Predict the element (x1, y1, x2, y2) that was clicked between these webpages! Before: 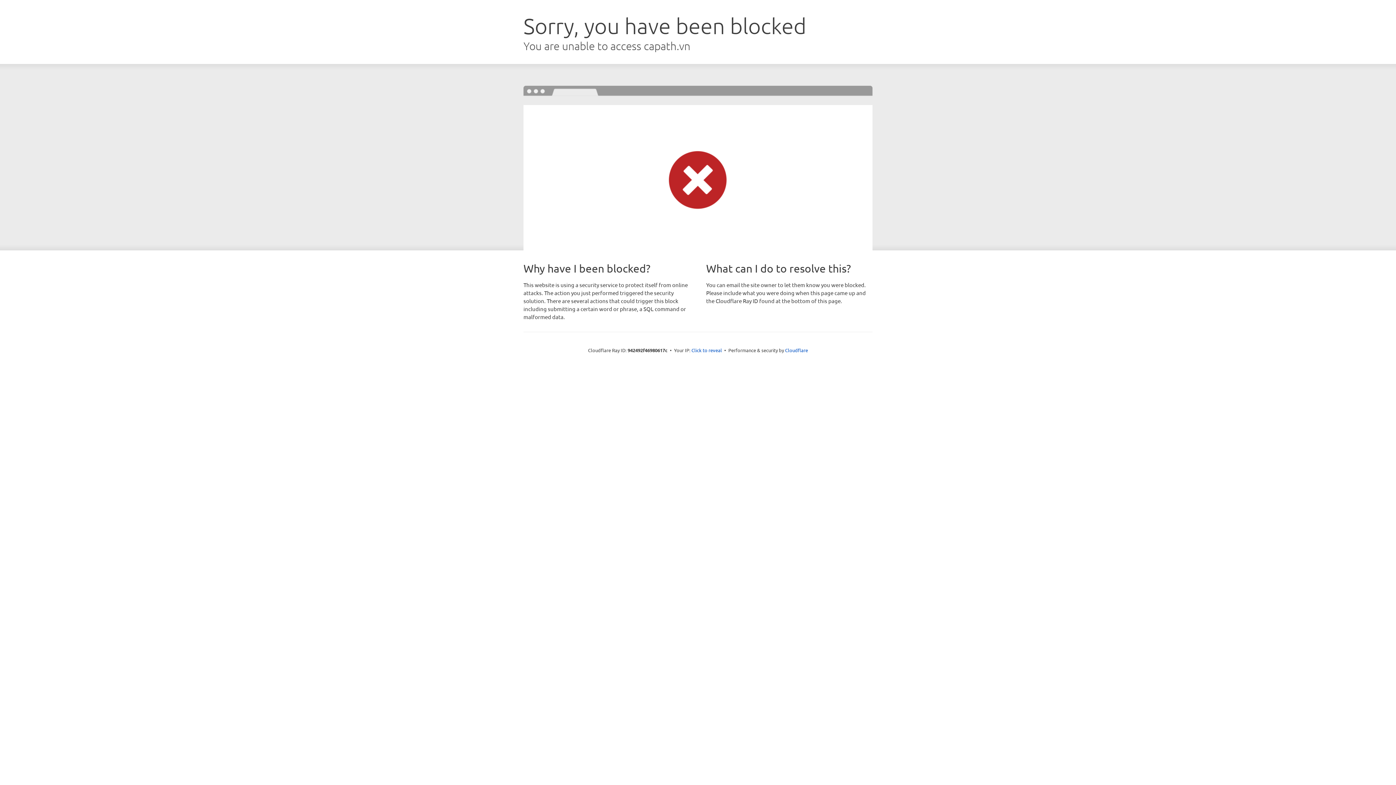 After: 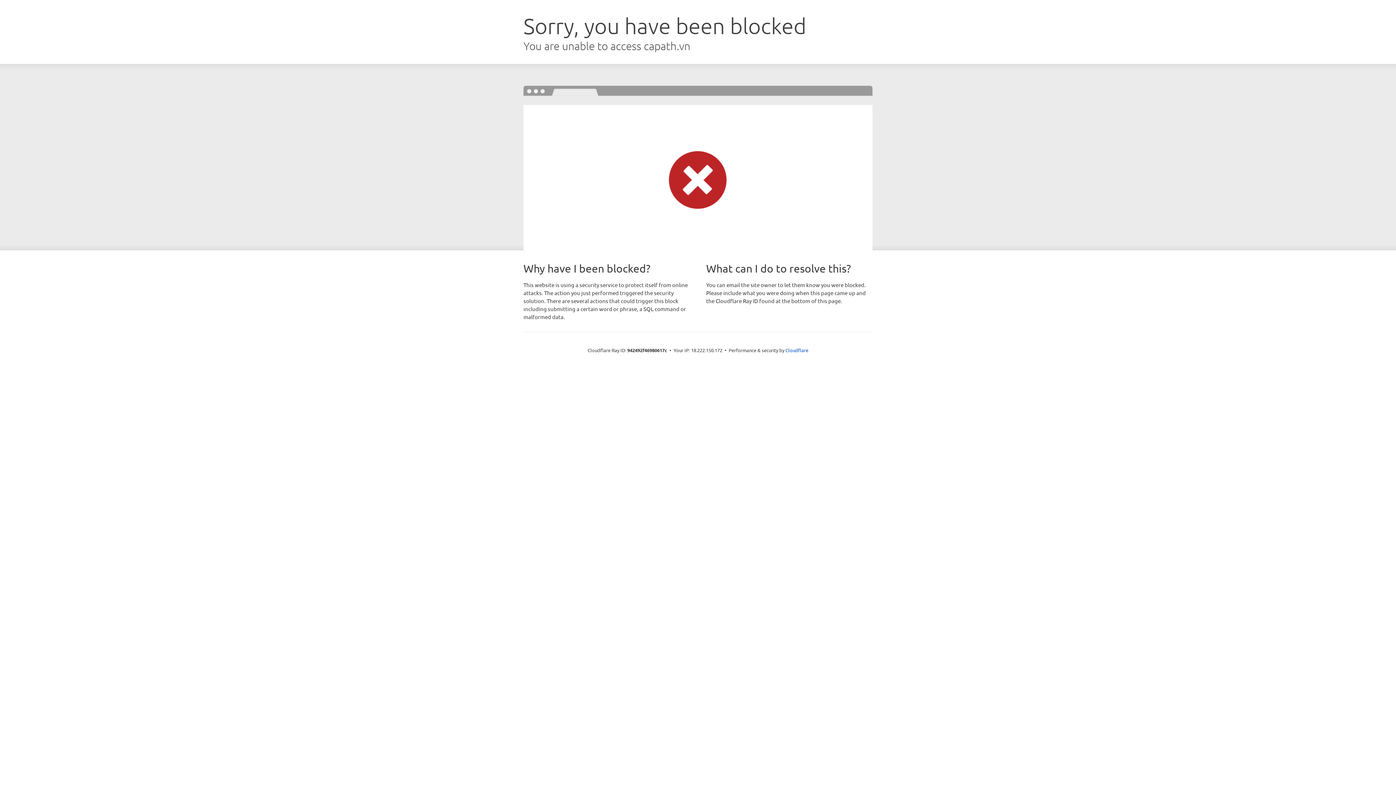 Action: label: Click to reveal bbox: (691, 346, 722, 353)